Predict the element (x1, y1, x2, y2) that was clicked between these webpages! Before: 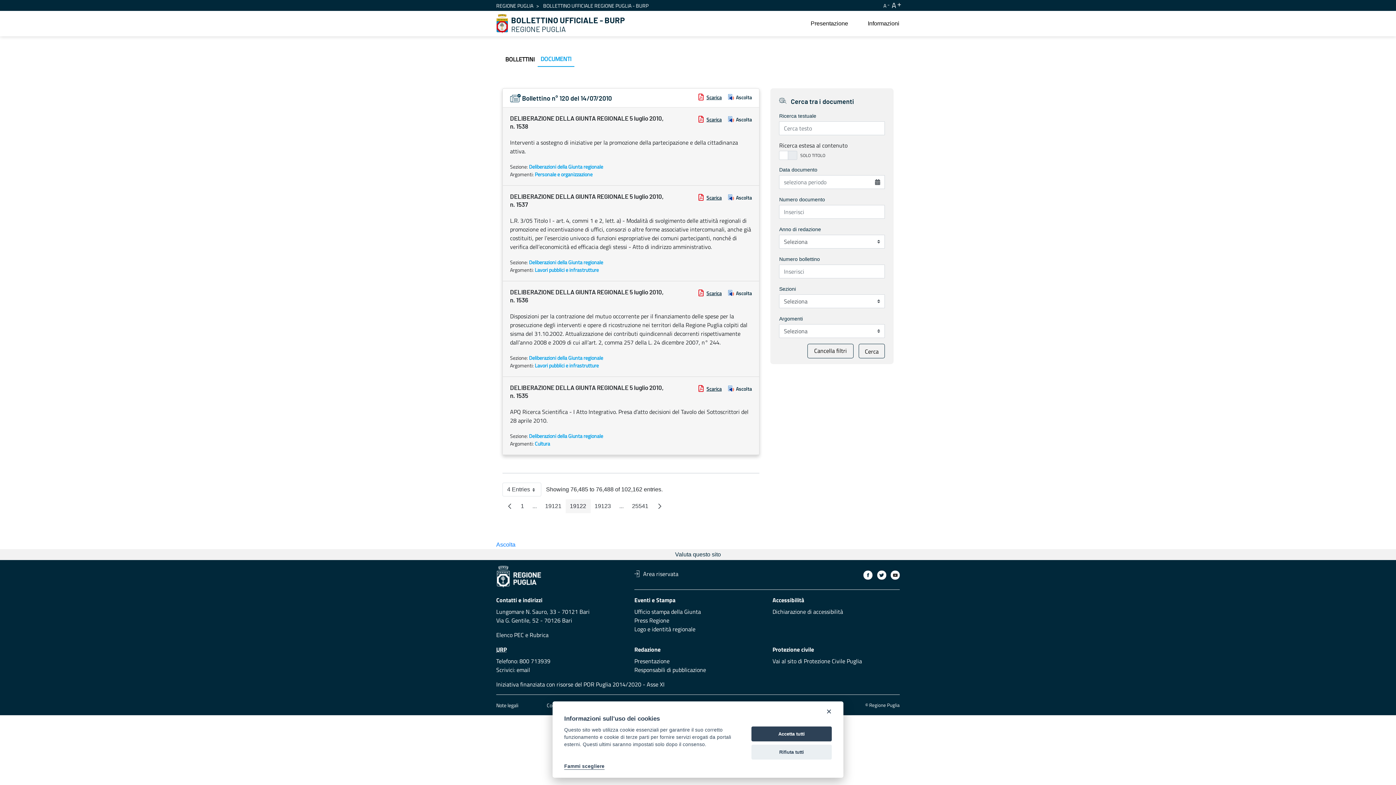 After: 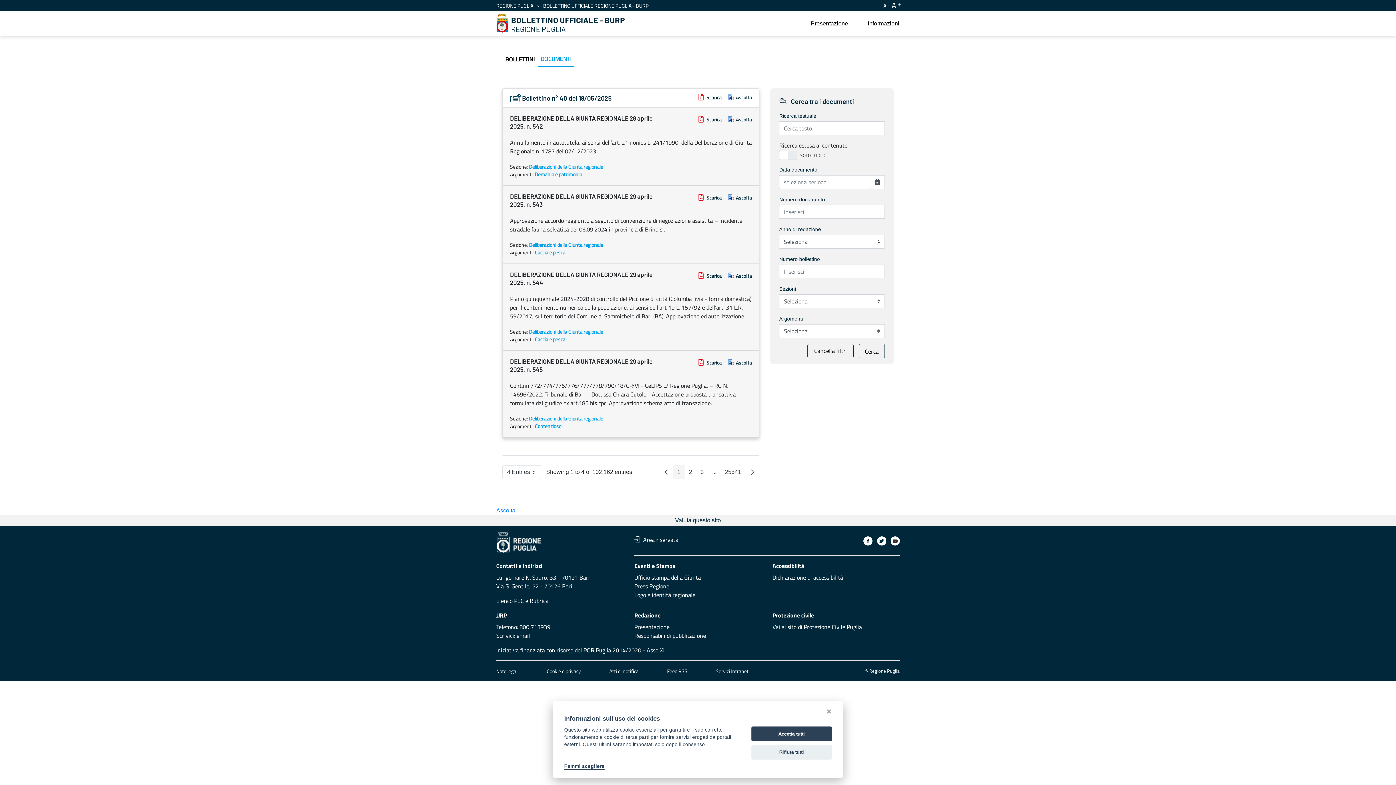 Action: label: Page 
1 bbox: (516, 499, 528, 513)